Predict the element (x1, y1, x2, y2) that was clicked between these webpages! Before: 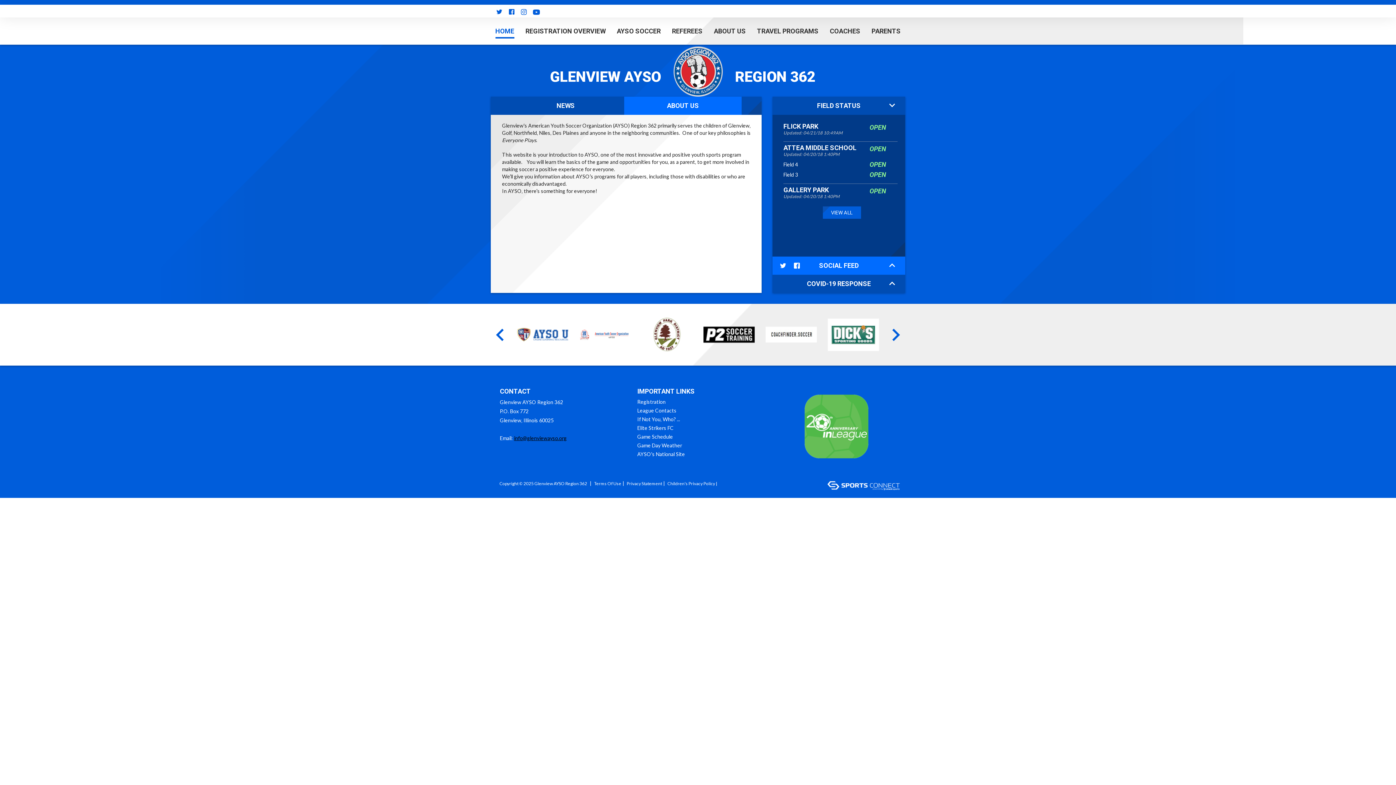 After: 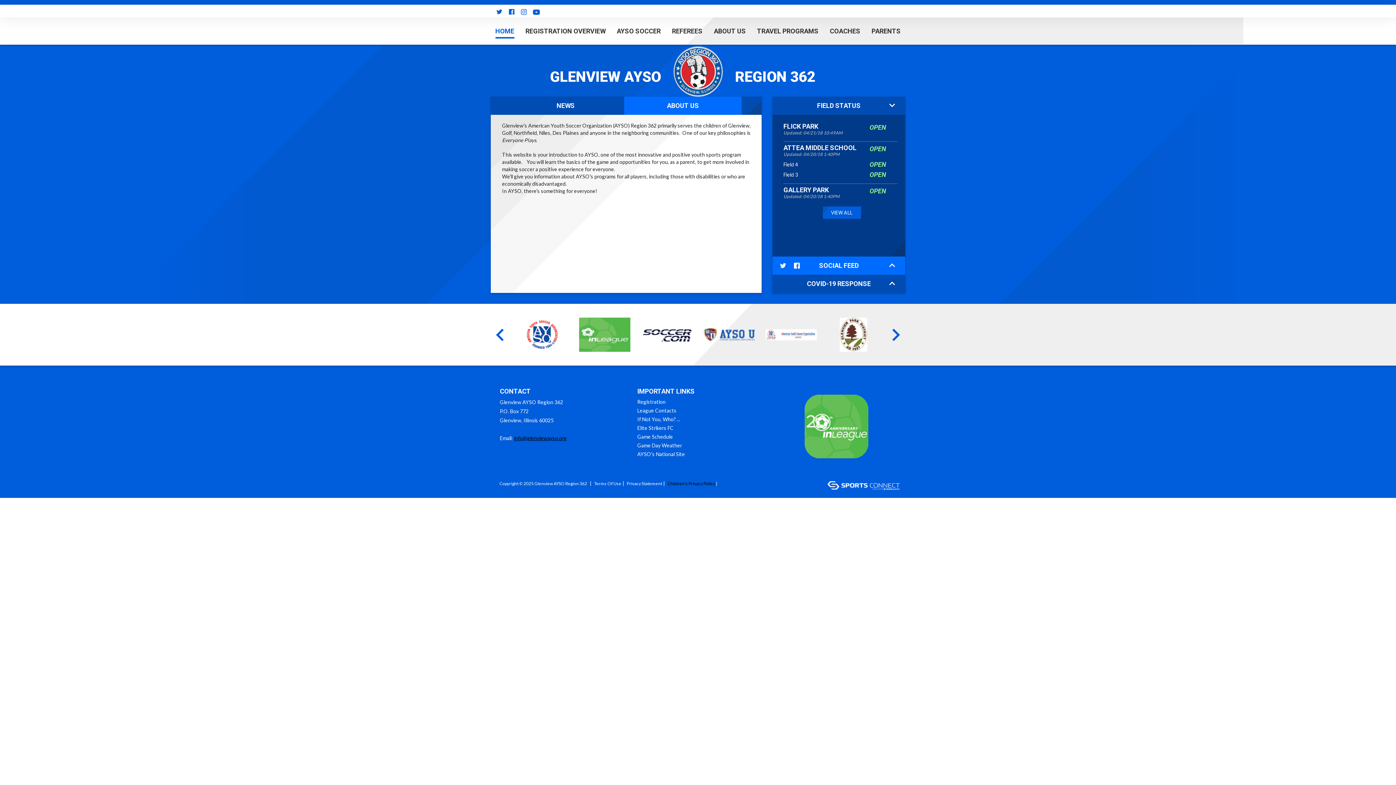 Action: label: Children's Privacy Policy bbox: (667, 481, 715, 486)